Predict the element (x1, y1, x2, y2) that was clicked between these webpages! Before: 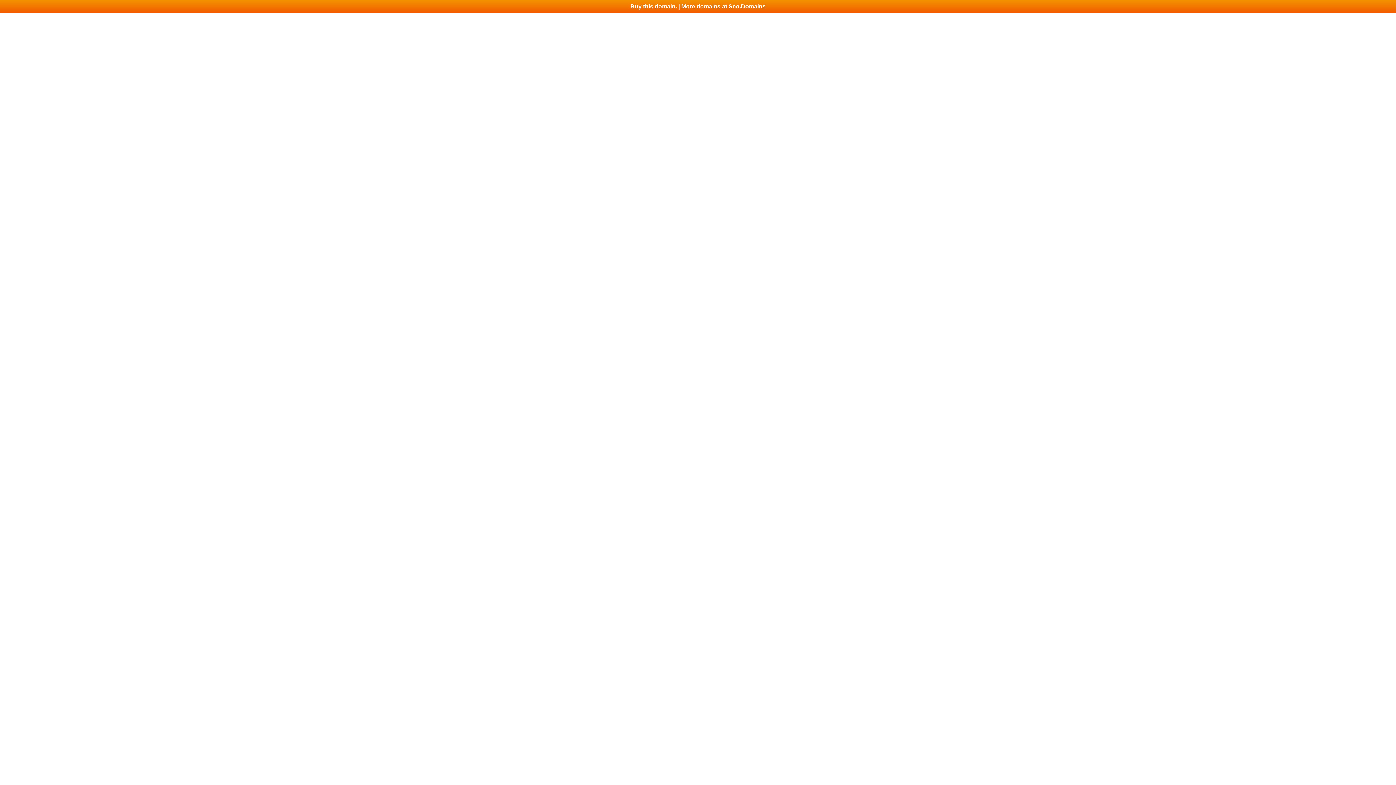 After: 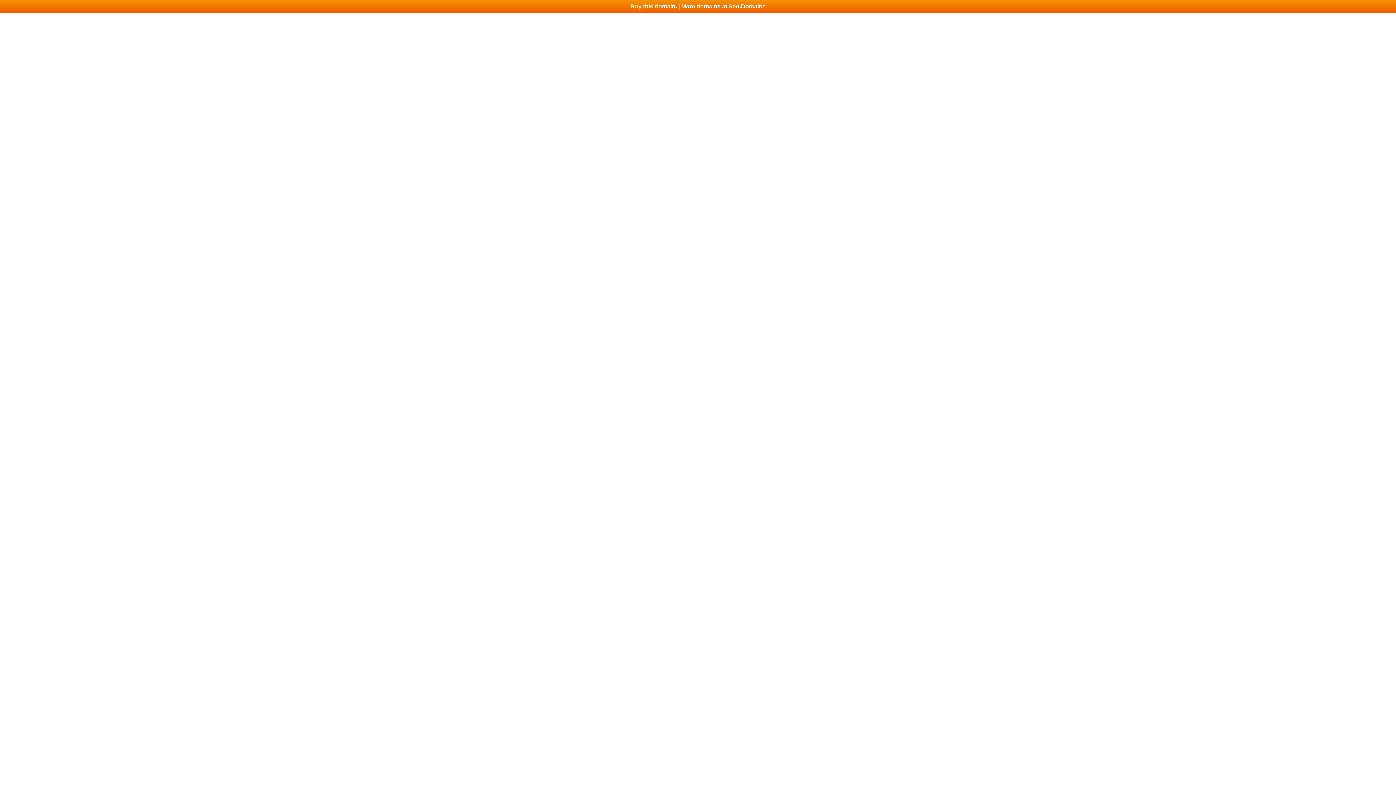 Action: label: Buy this domain. | More domains at Seo.Domains bbox: (0, 0, 1396, 13)